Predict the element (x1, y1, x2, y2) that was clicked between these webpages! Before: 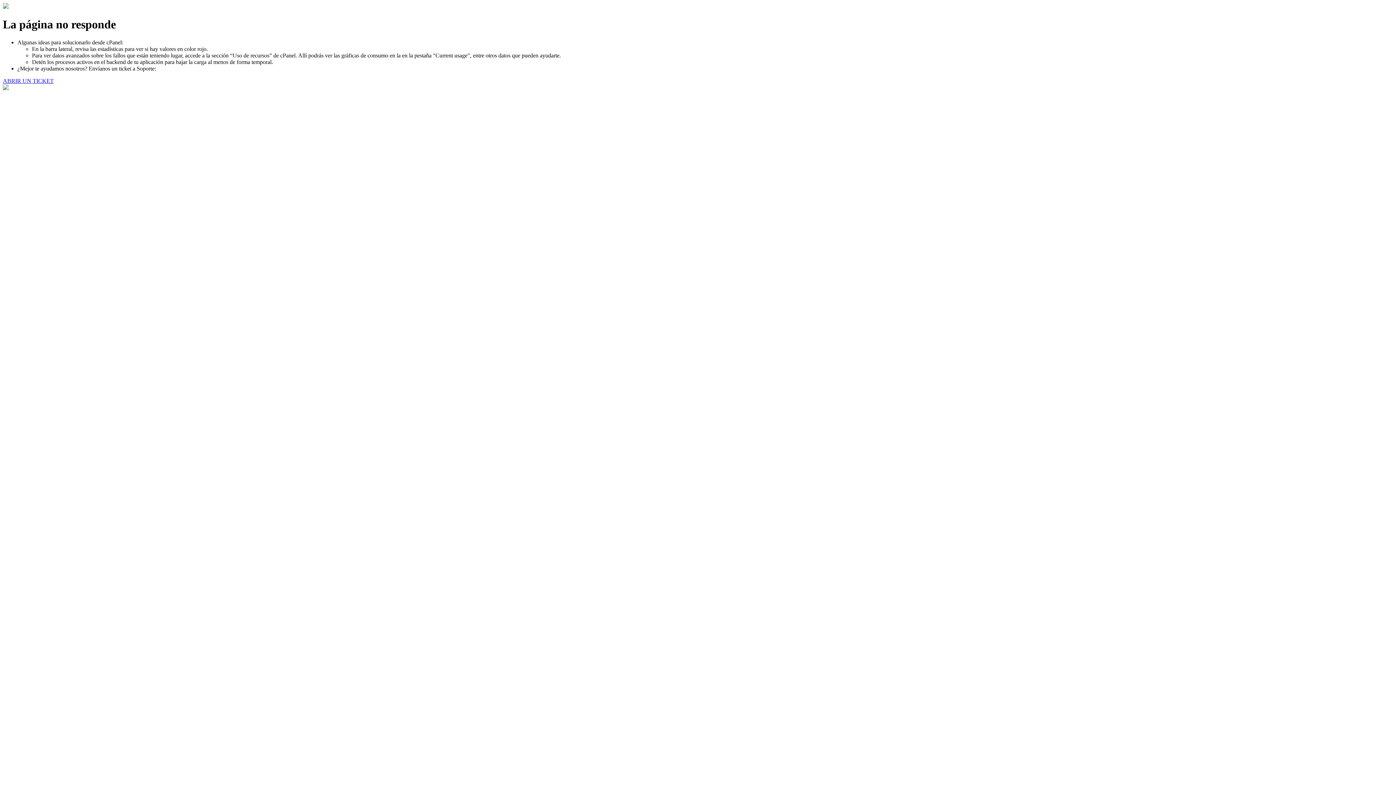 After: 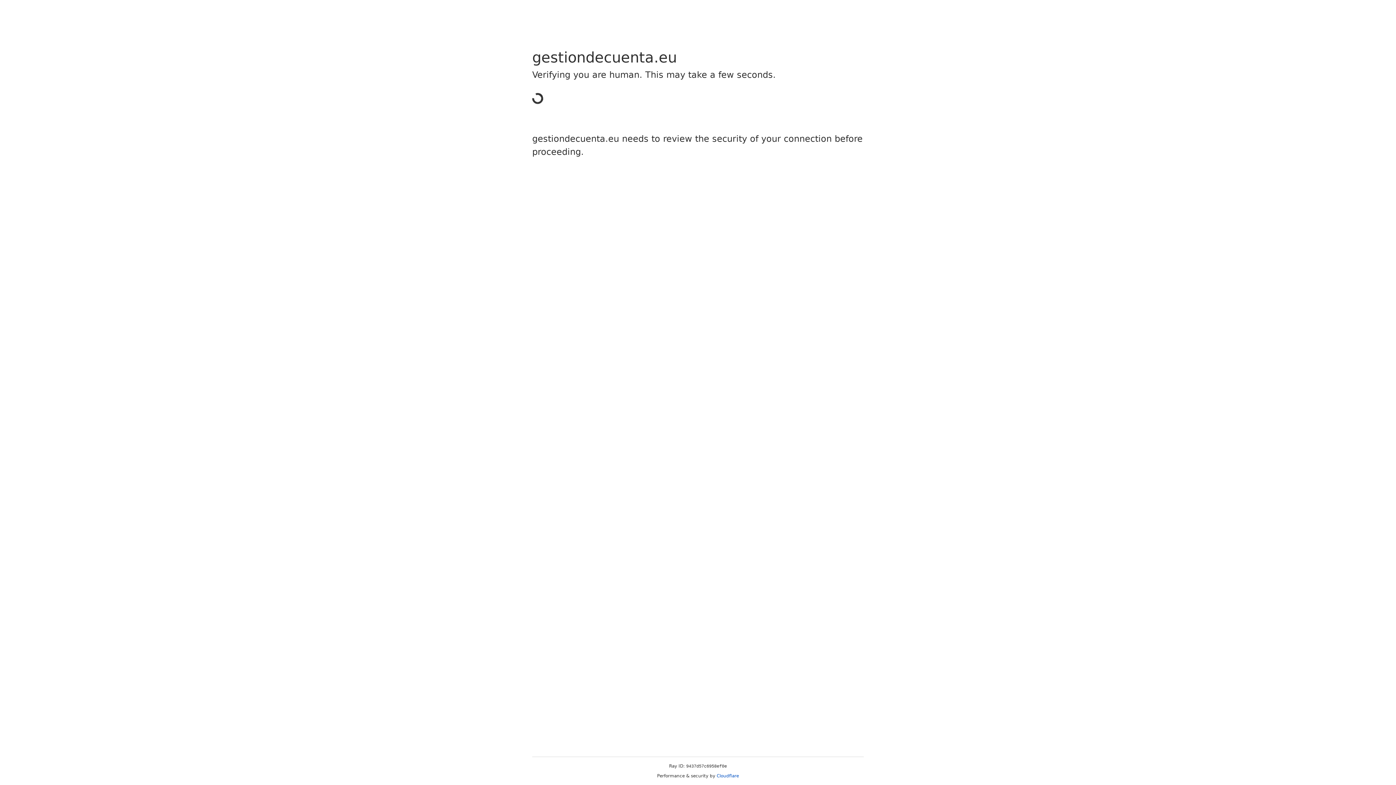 Action: bbox: (2, 77, 53, 83) label: ABRIR UN TICKET